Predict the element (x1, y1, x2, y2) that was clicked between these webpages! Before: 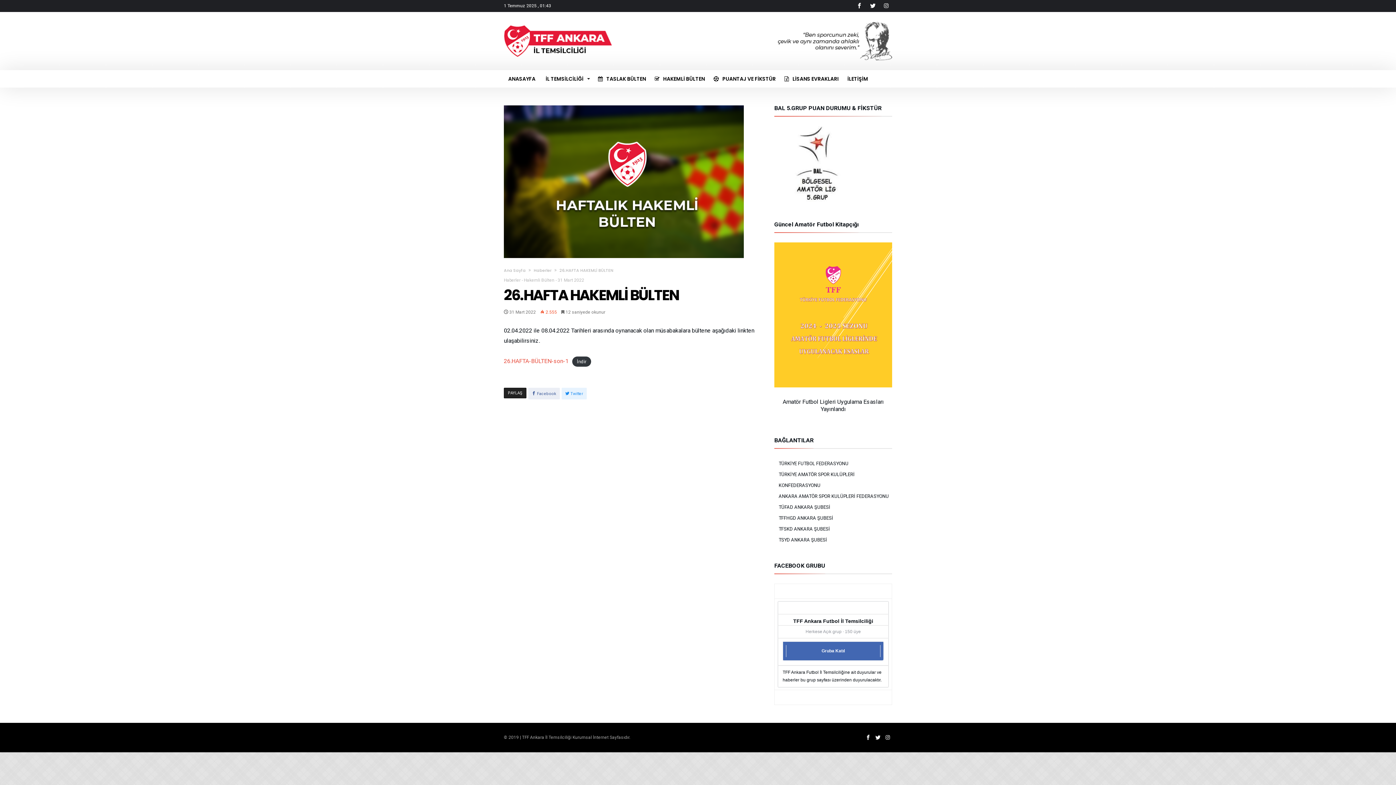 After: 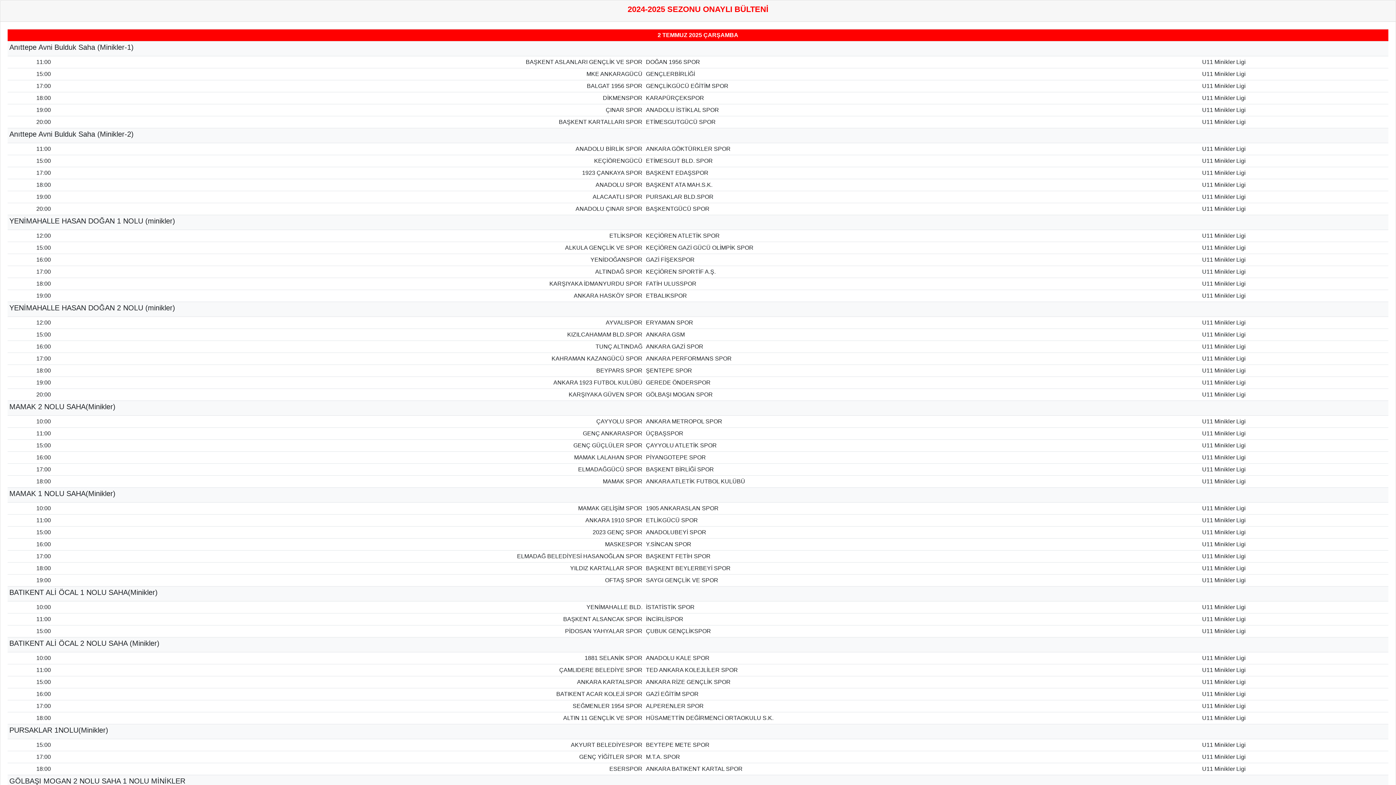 Action: label:  TASLAK BÜLTEN bbox: (593, 70, 650, 87)